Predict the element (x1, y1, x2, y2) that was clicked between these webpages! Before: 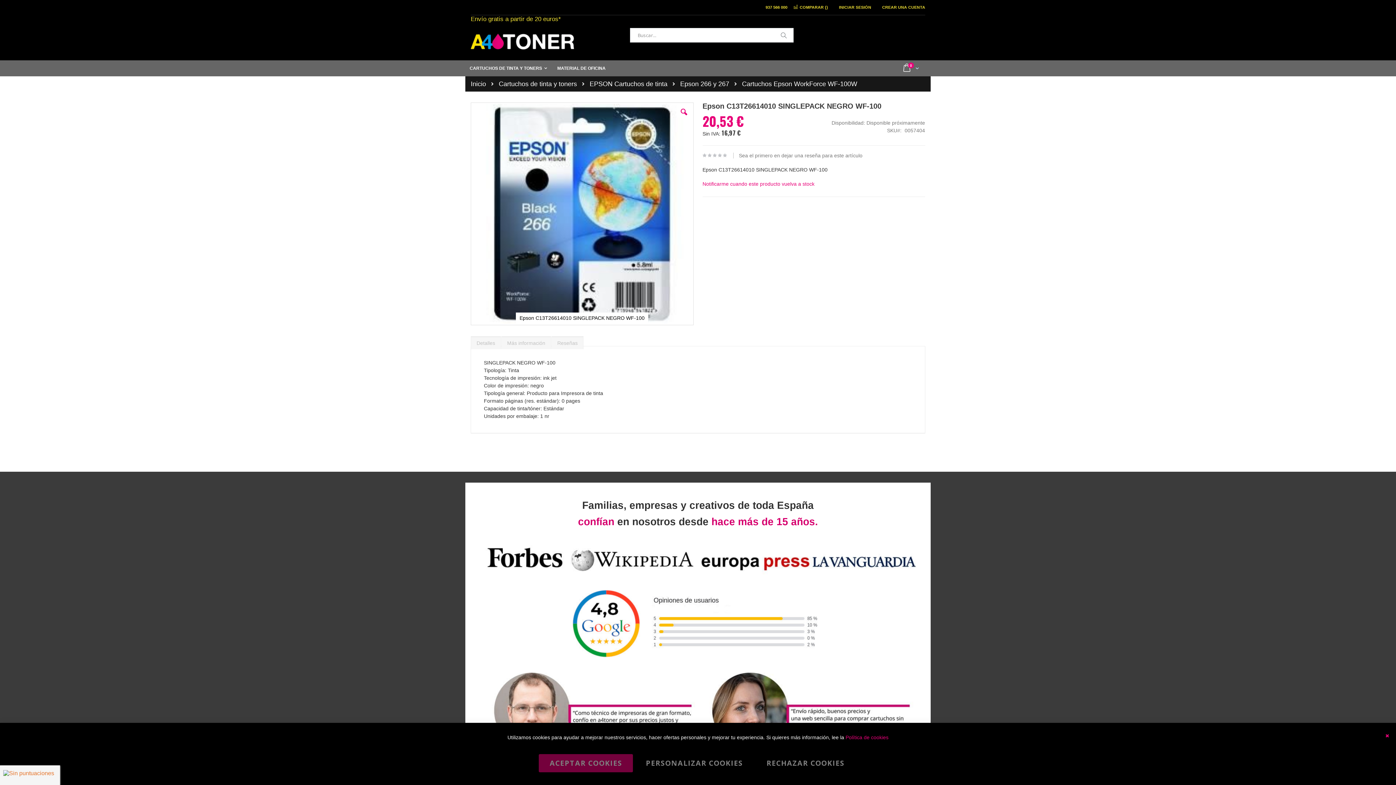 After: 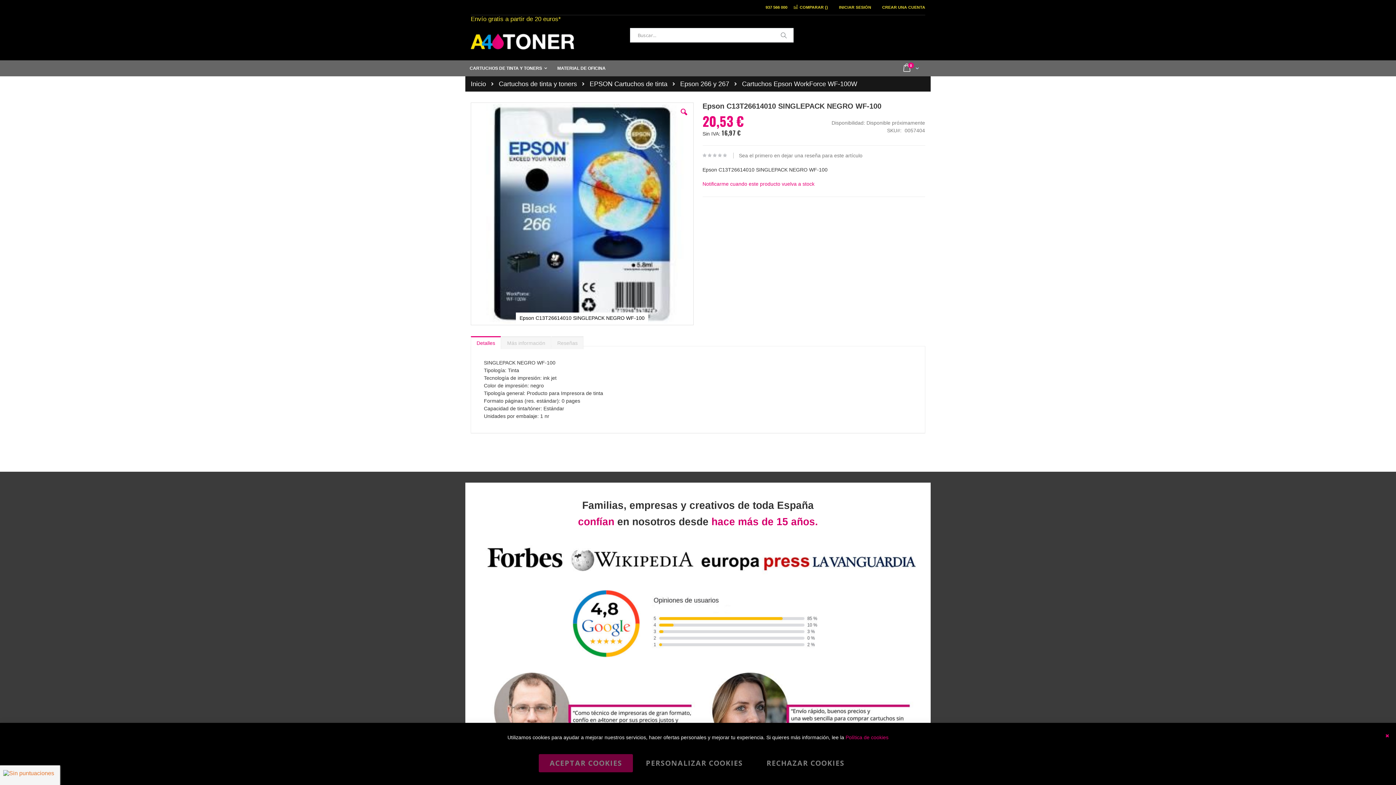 Action: label: Detalles bbox: (470, 225, 501, 238)